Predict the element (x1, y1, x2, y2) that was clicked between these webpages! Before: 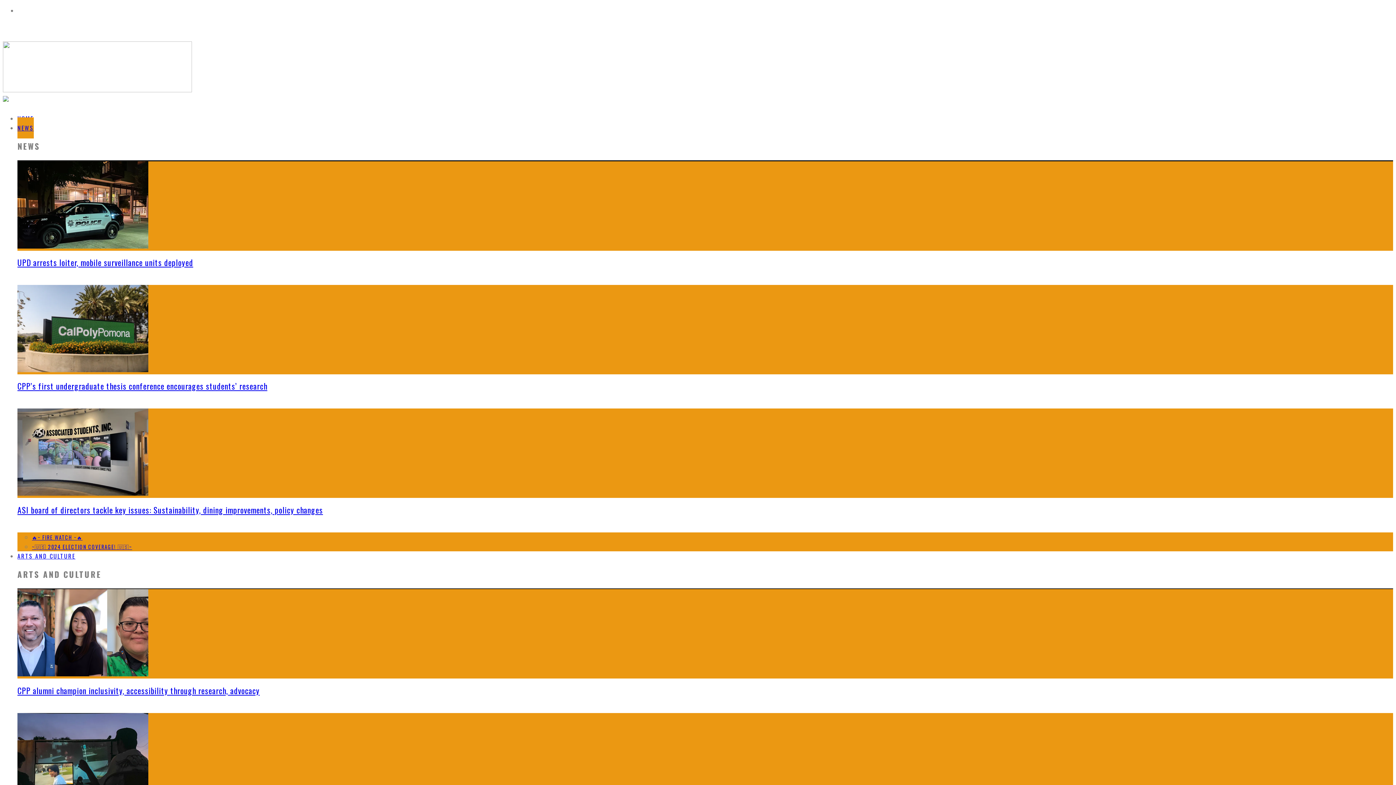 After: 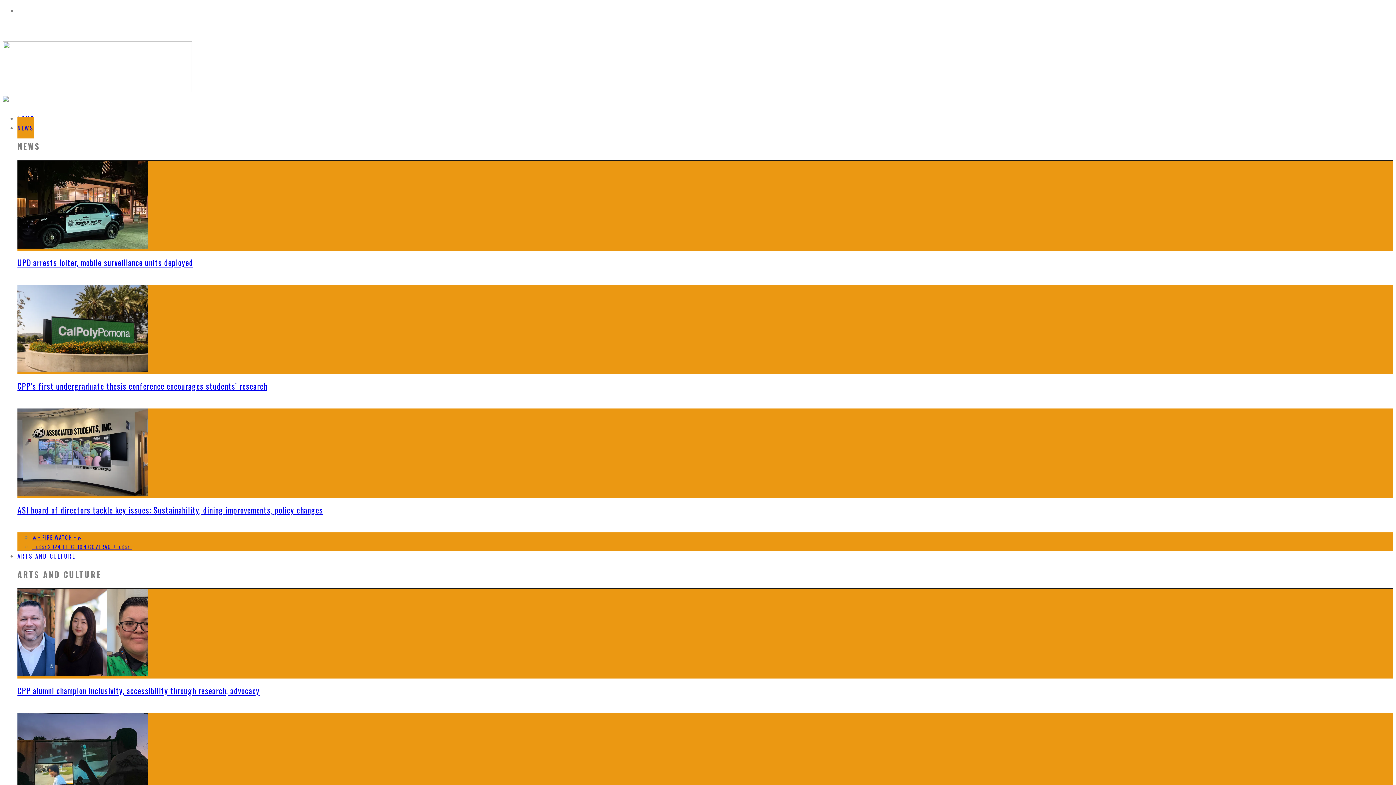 Action: bbox: (17, 241, 148, 250)